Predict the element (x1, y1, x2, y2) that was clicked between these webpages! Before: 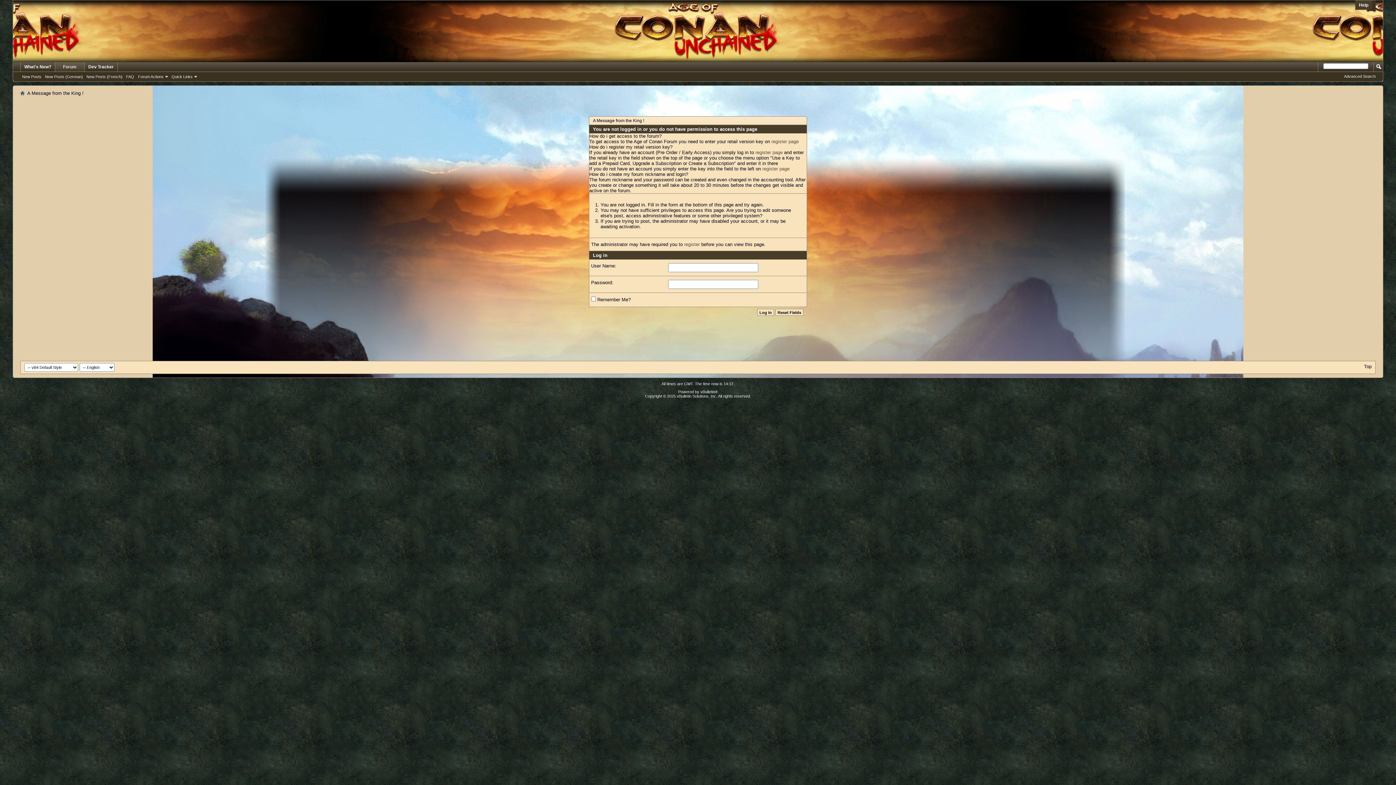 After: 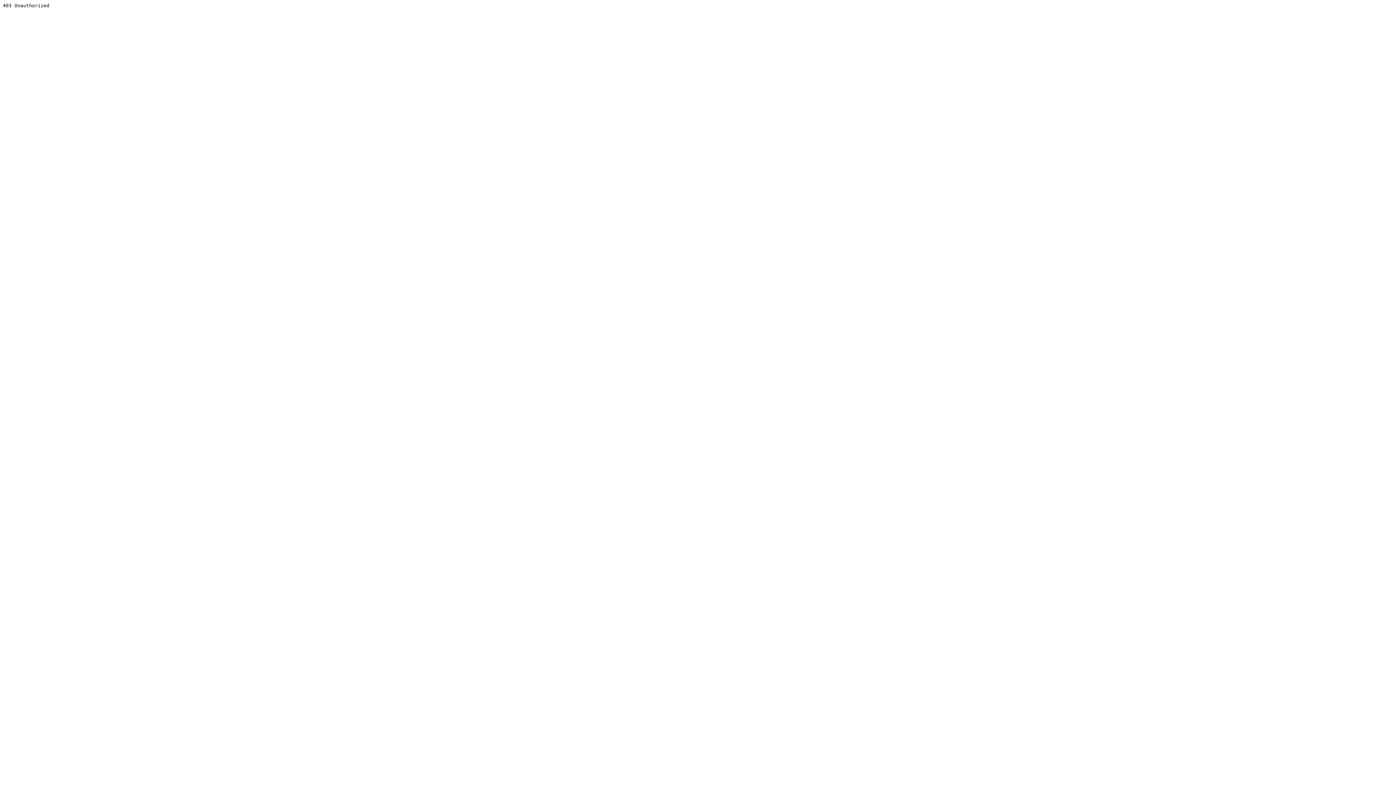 Action: bbox: (700, 389, 718, 394) label: vBulletin®